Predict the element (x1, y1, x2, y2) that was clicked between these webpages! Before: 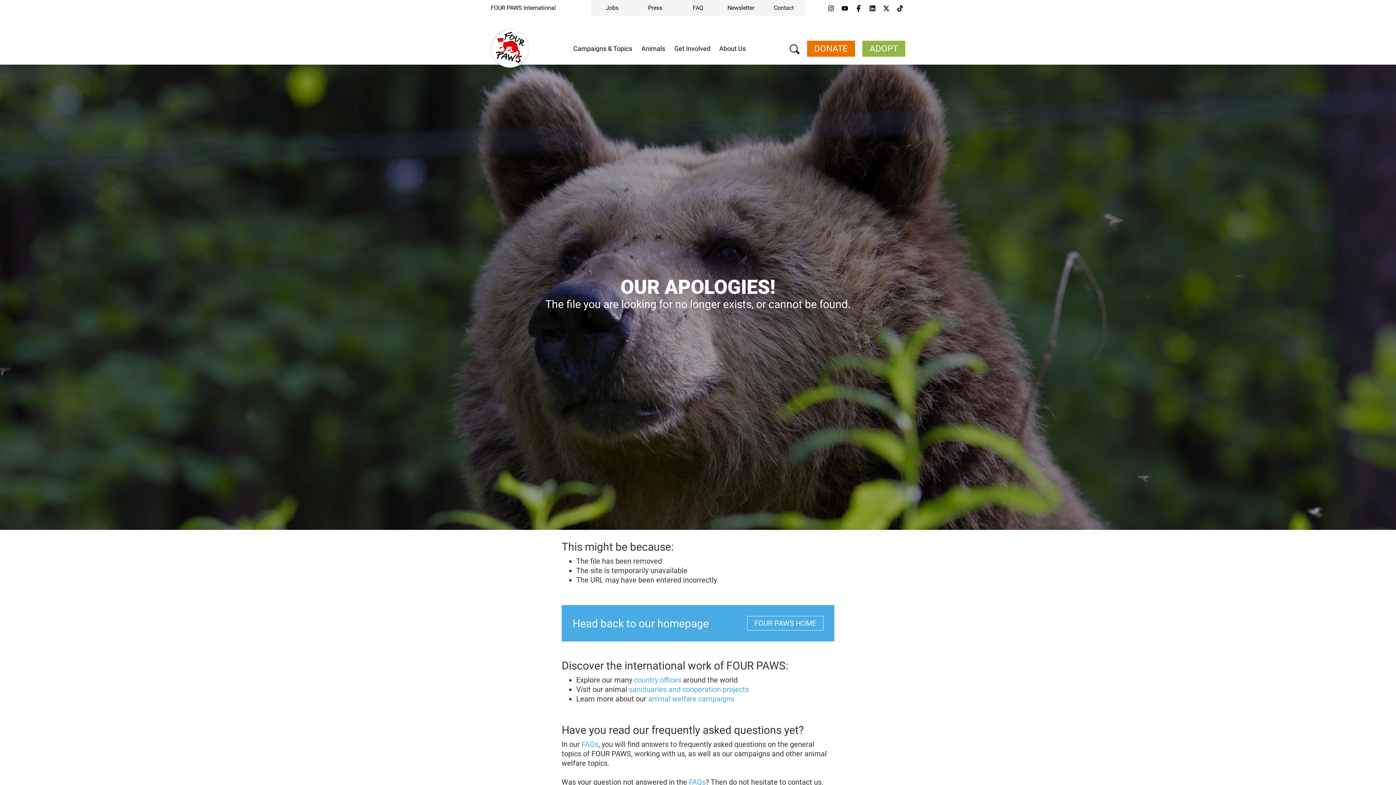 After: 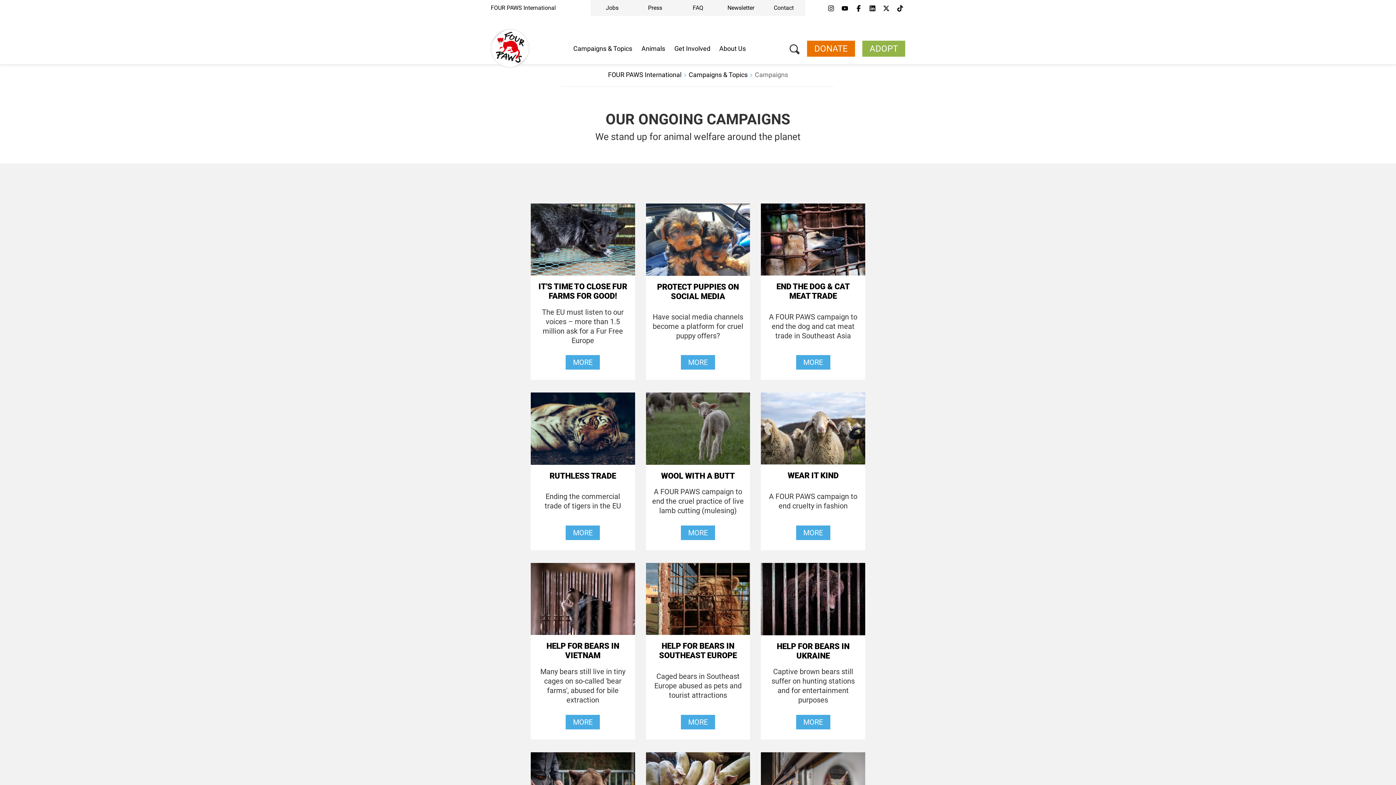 Action: bbox: (648, 694, 734, 703) label: animal welfare campaigns